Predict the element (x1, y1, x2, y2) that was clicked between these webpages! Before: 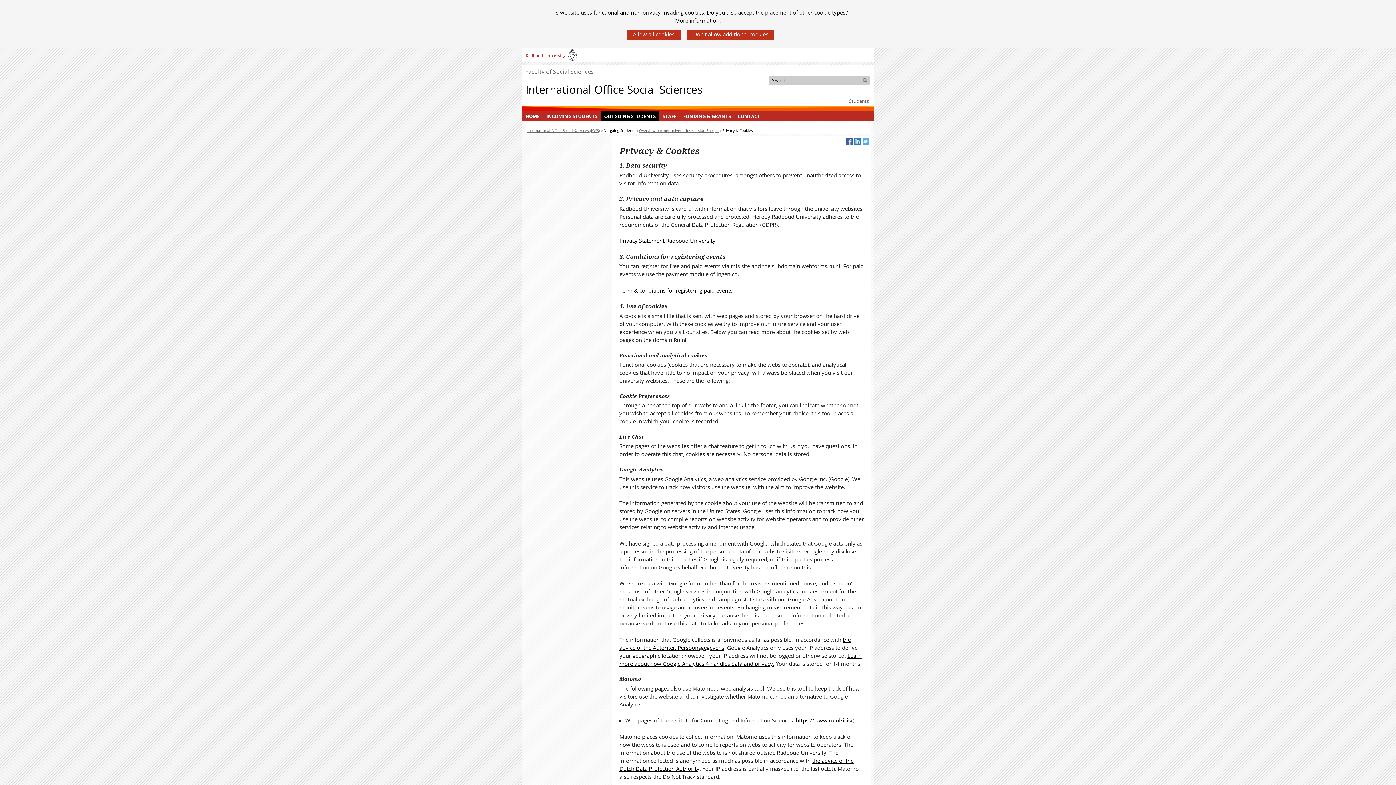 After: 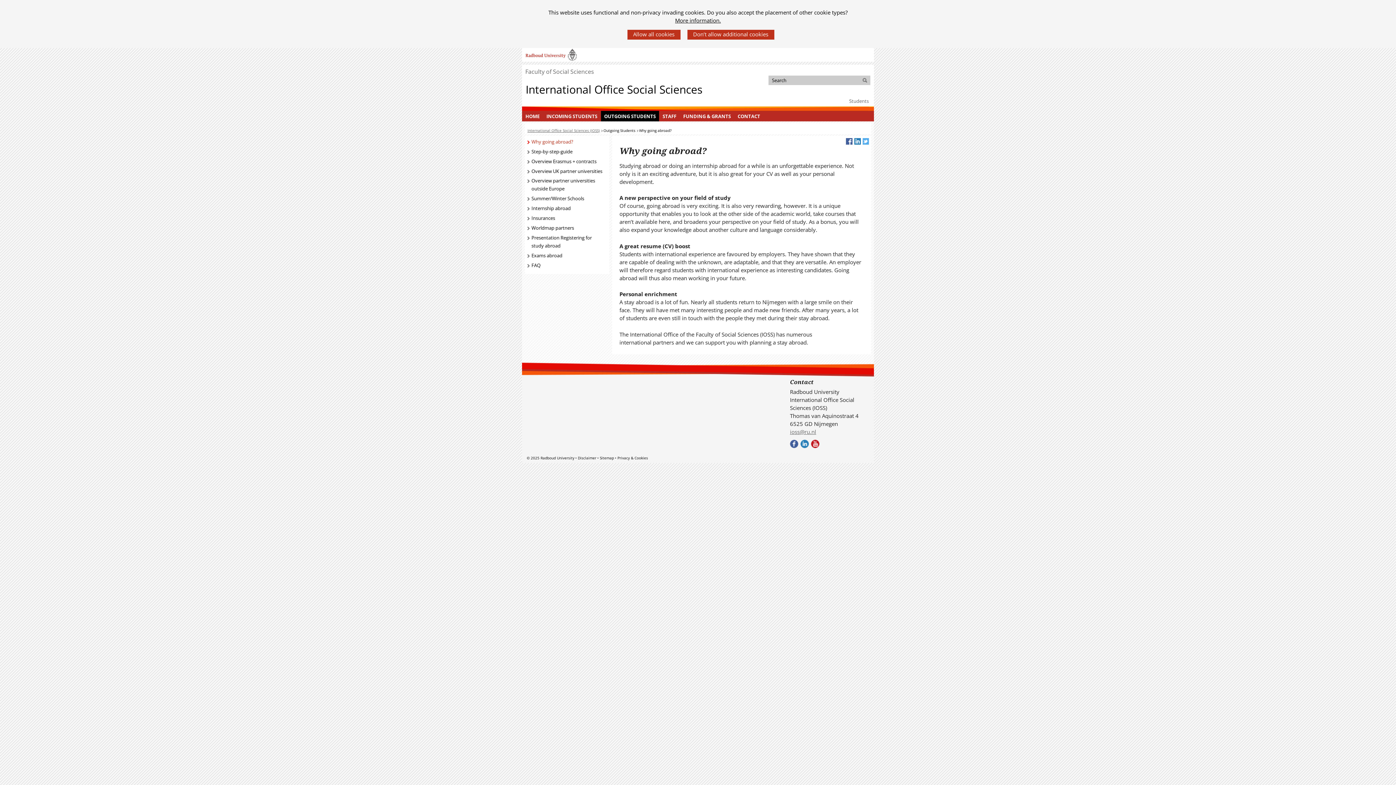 Action: bbox: (604, 112, 655, 120) label: OUTGOING STUDENTS